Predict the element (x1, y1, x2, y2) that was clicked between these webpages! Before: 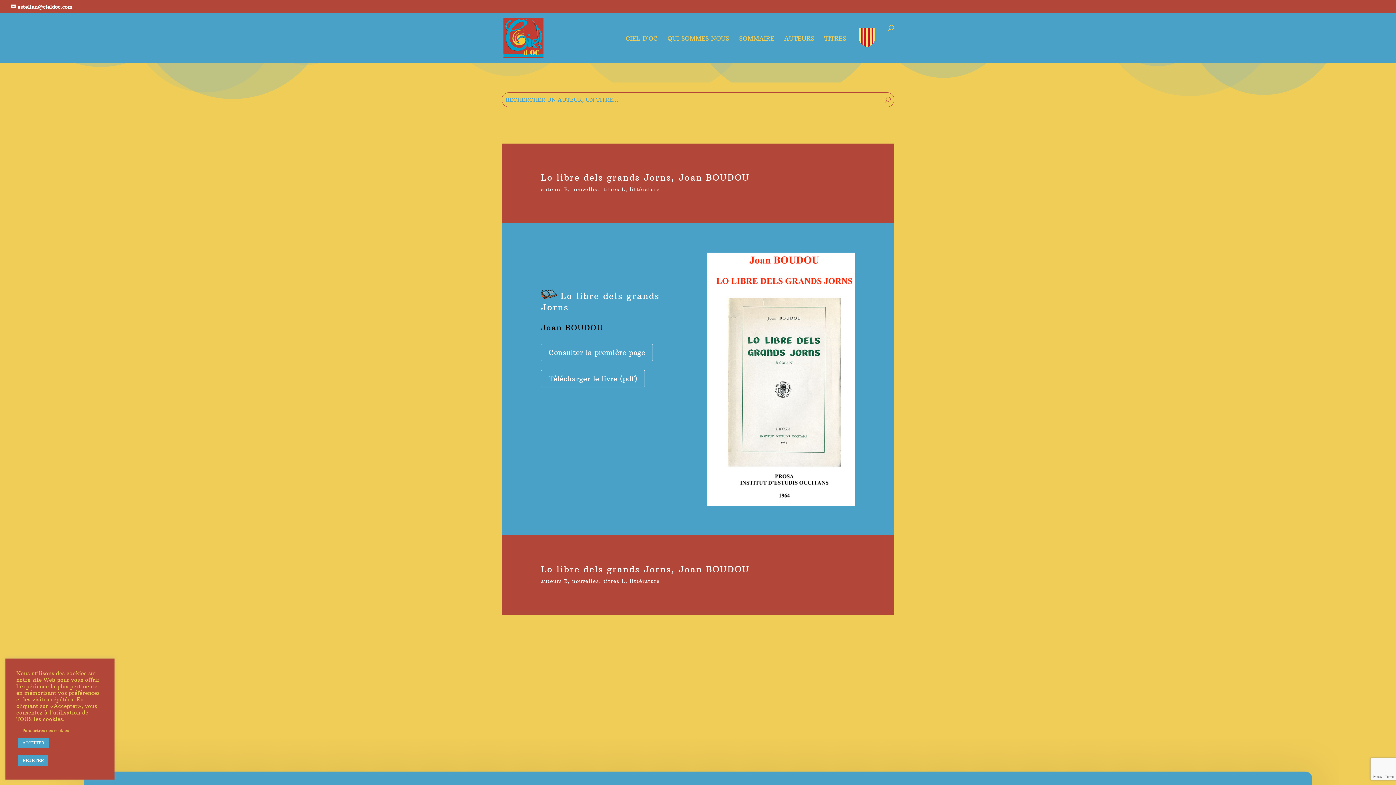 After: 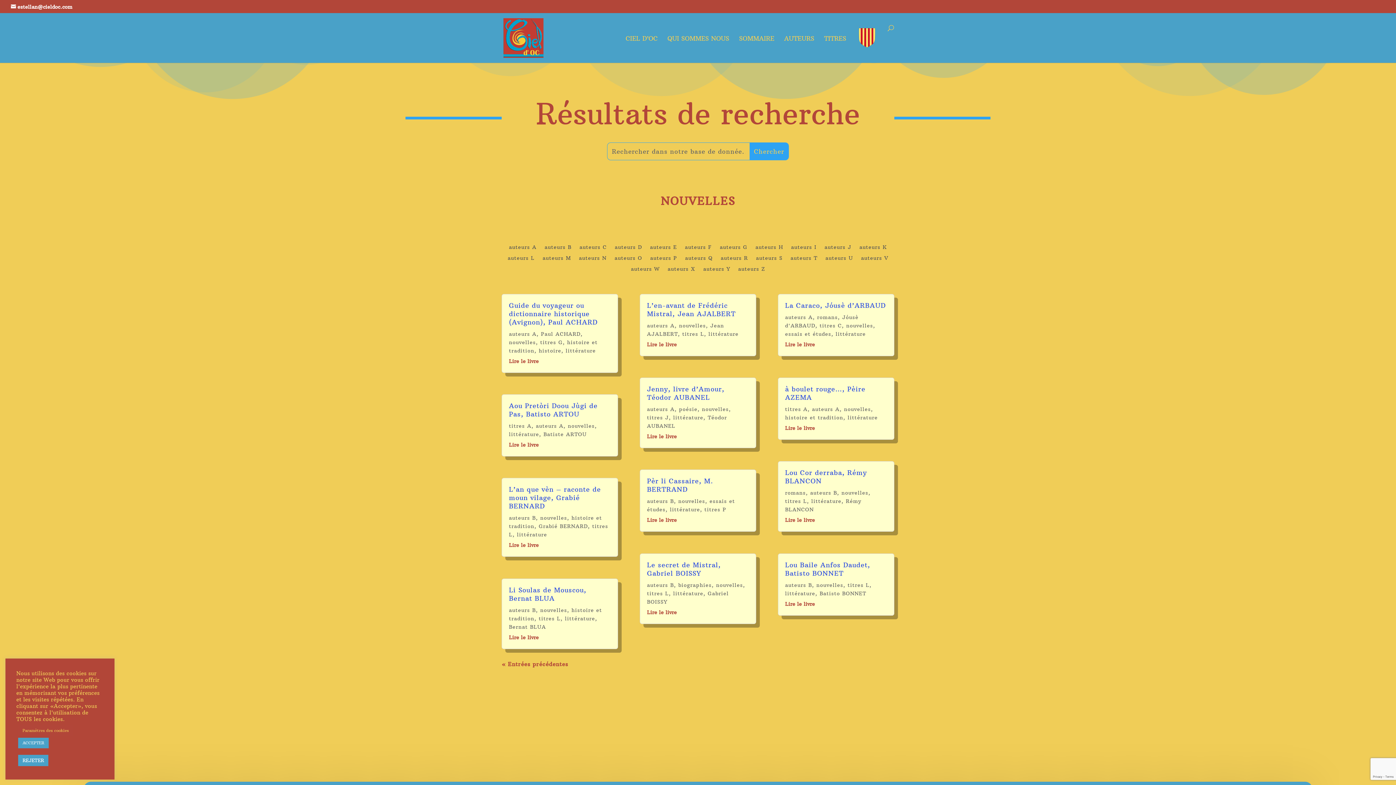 Action: bbox: (572, 578, 599, 584) label: nouvelles